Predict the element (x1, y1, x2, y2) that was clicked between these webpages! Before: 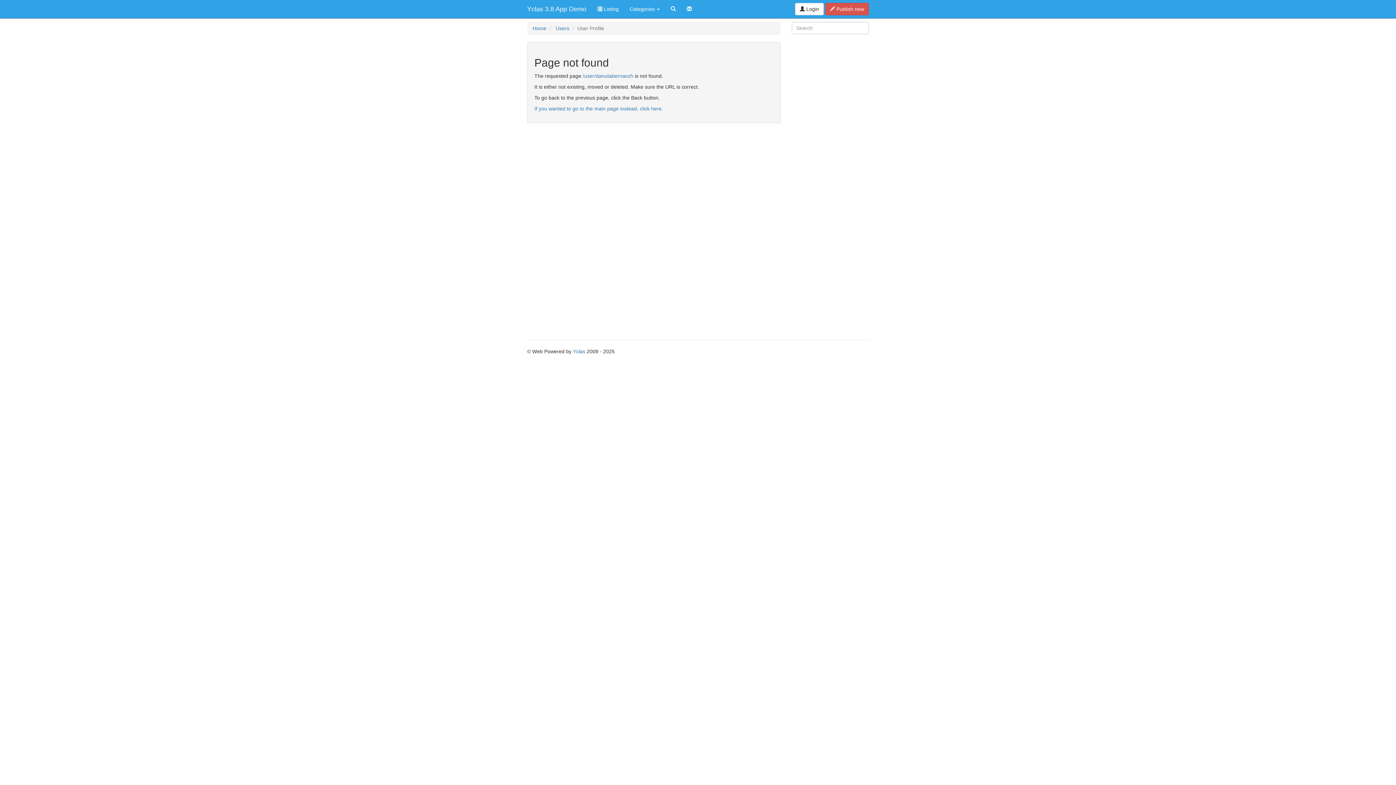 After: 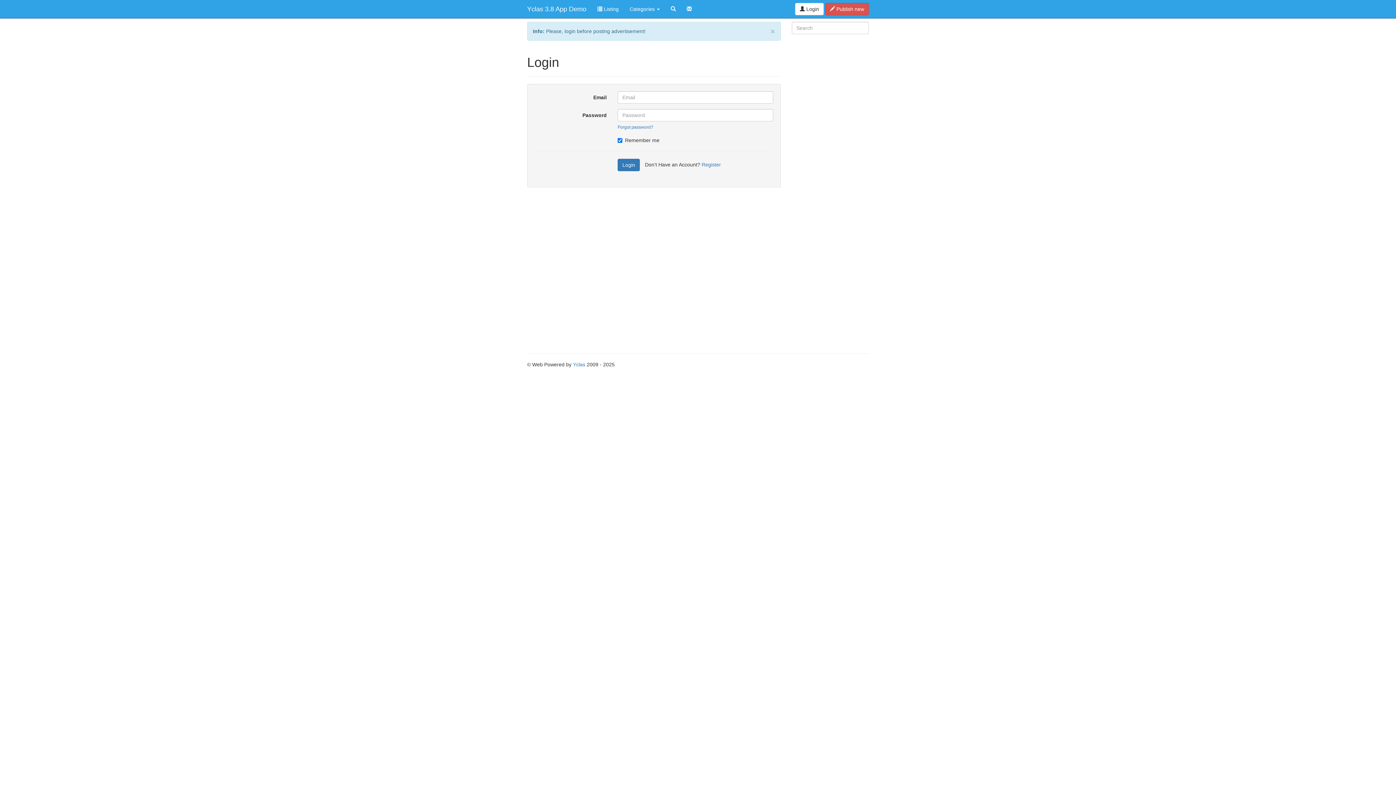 Action: bbox: (825, 2, 869, 15) label:  Publish new